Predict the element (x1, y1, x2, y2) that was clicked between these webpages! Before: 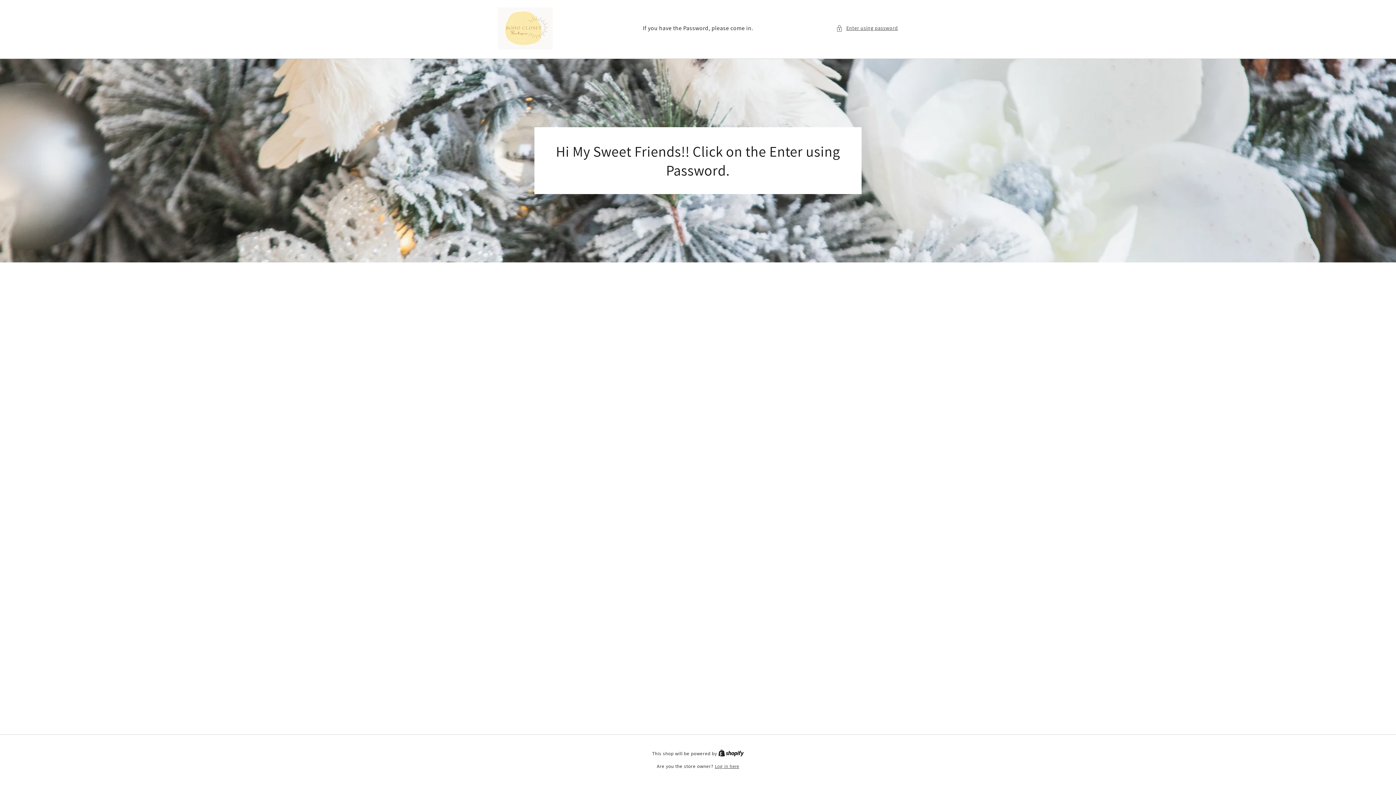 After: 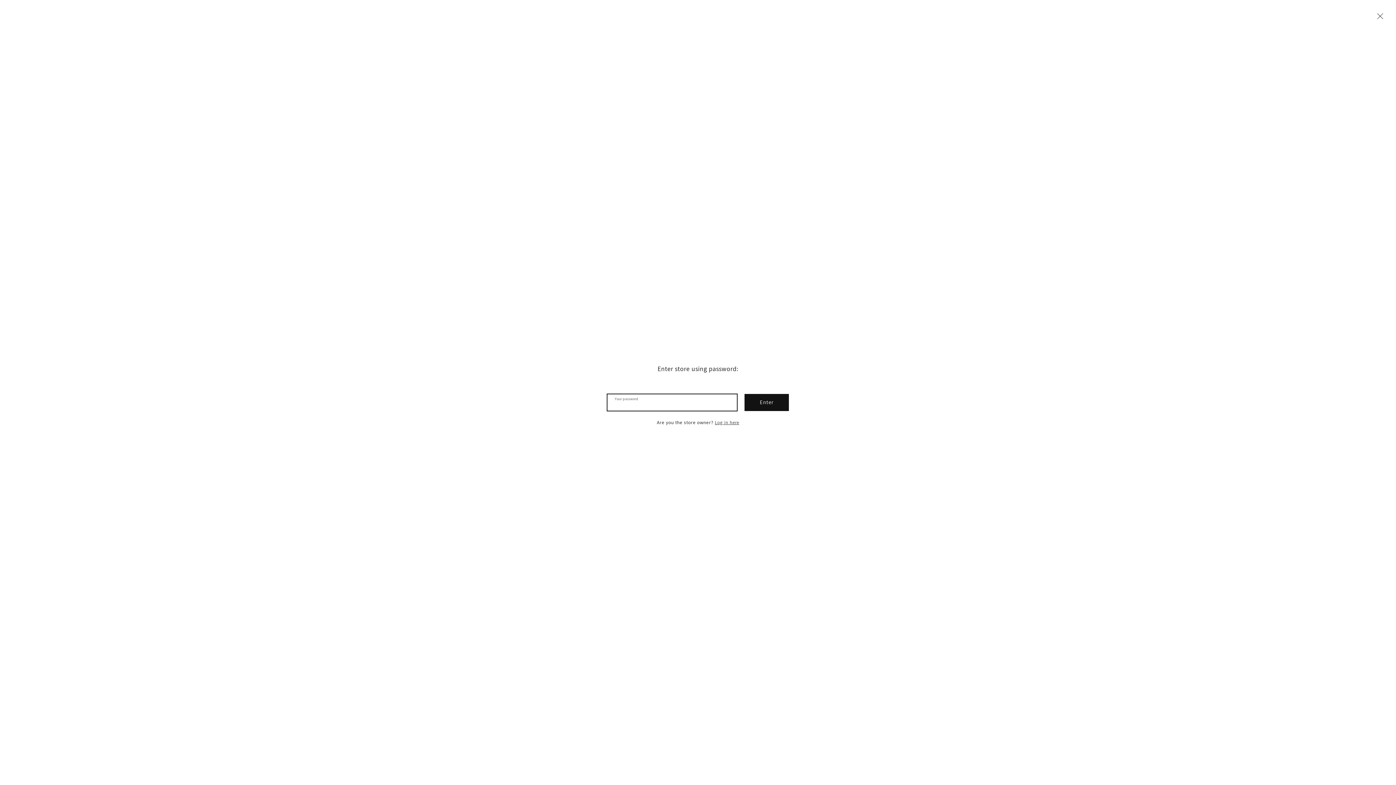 Action: bbox: (836, 23, 898, 32) label: Enter using password